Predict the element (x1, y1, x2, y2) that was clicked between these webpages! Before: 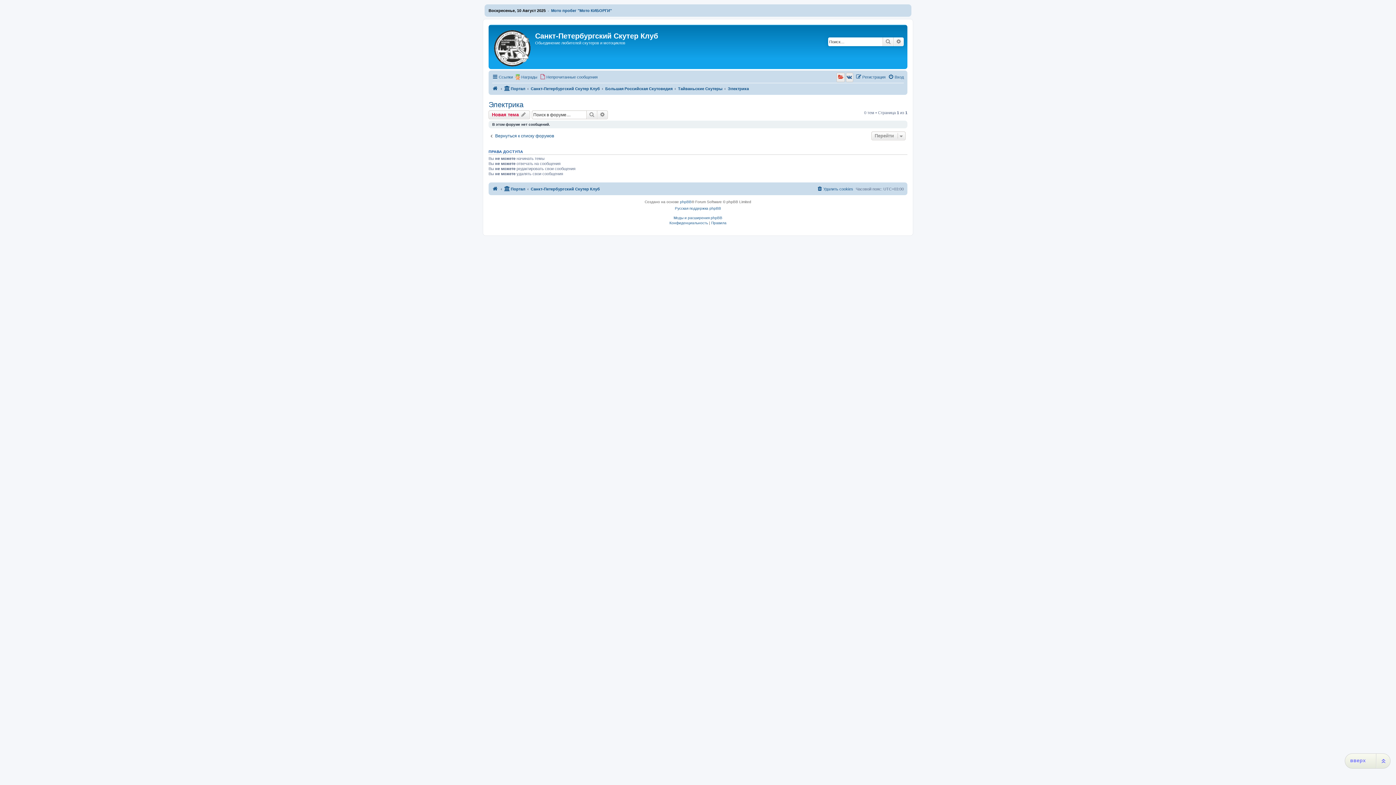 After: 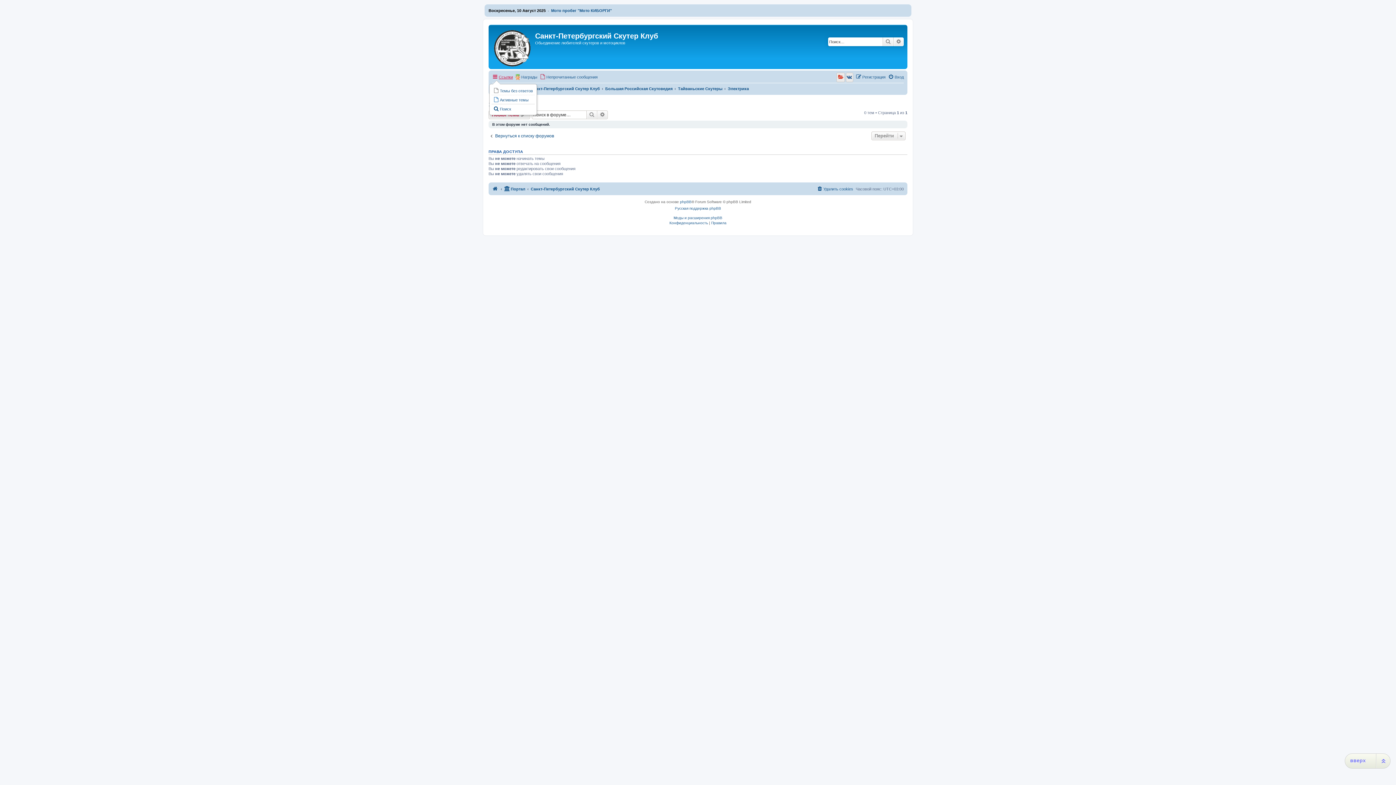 Action: label: Ссылки bbox: (492, 72, 513, 81)